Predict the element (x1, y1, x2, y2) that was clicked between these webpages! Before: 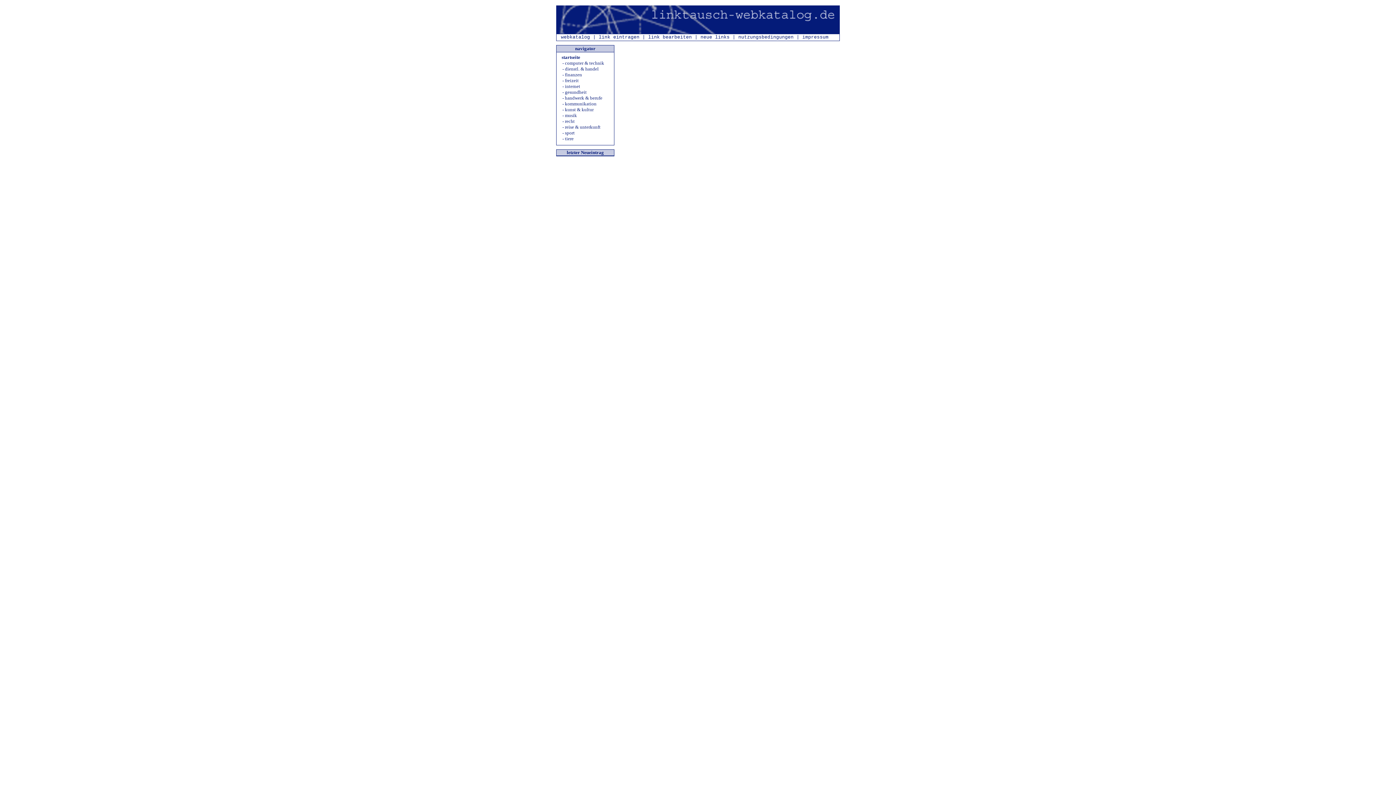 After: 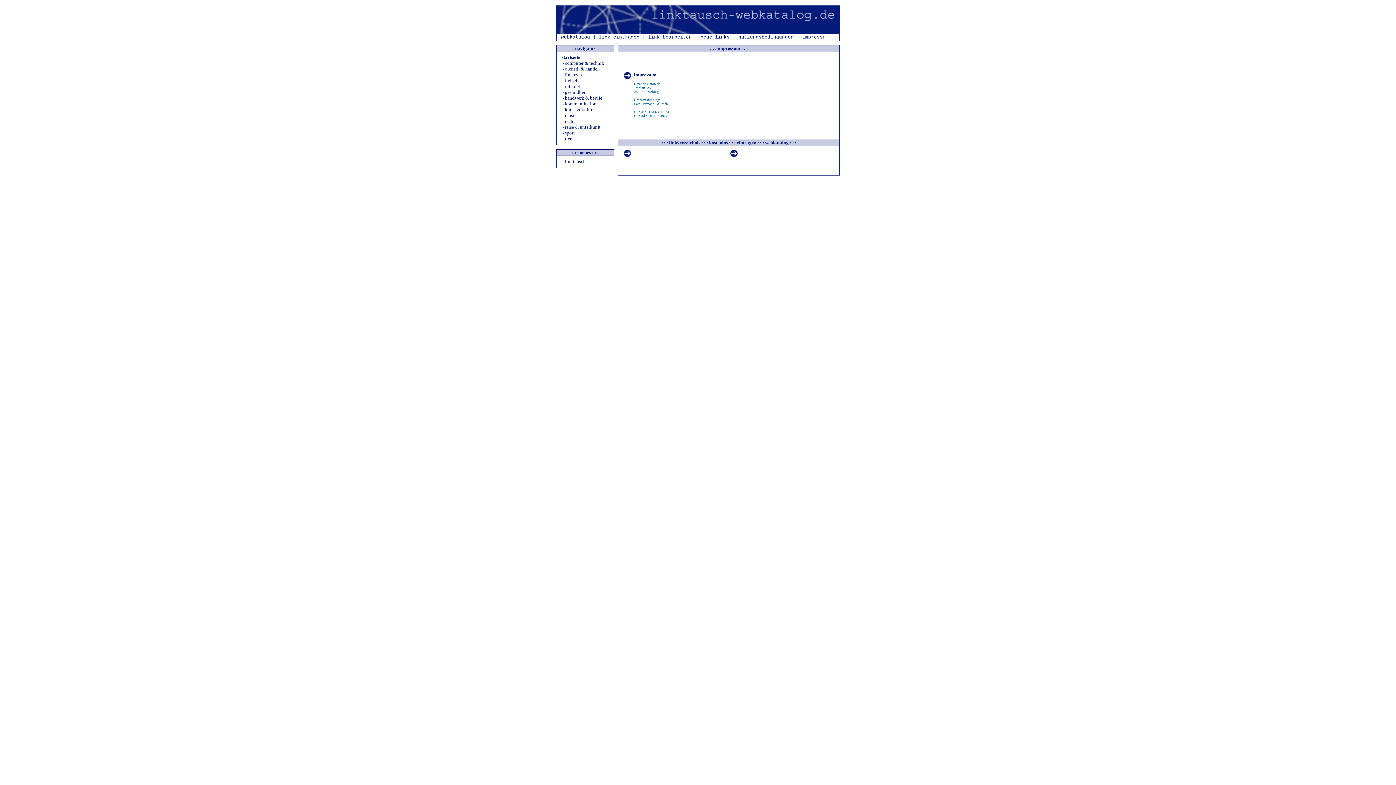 Action: label: impressum bbox: (802, 34, 828, 40)